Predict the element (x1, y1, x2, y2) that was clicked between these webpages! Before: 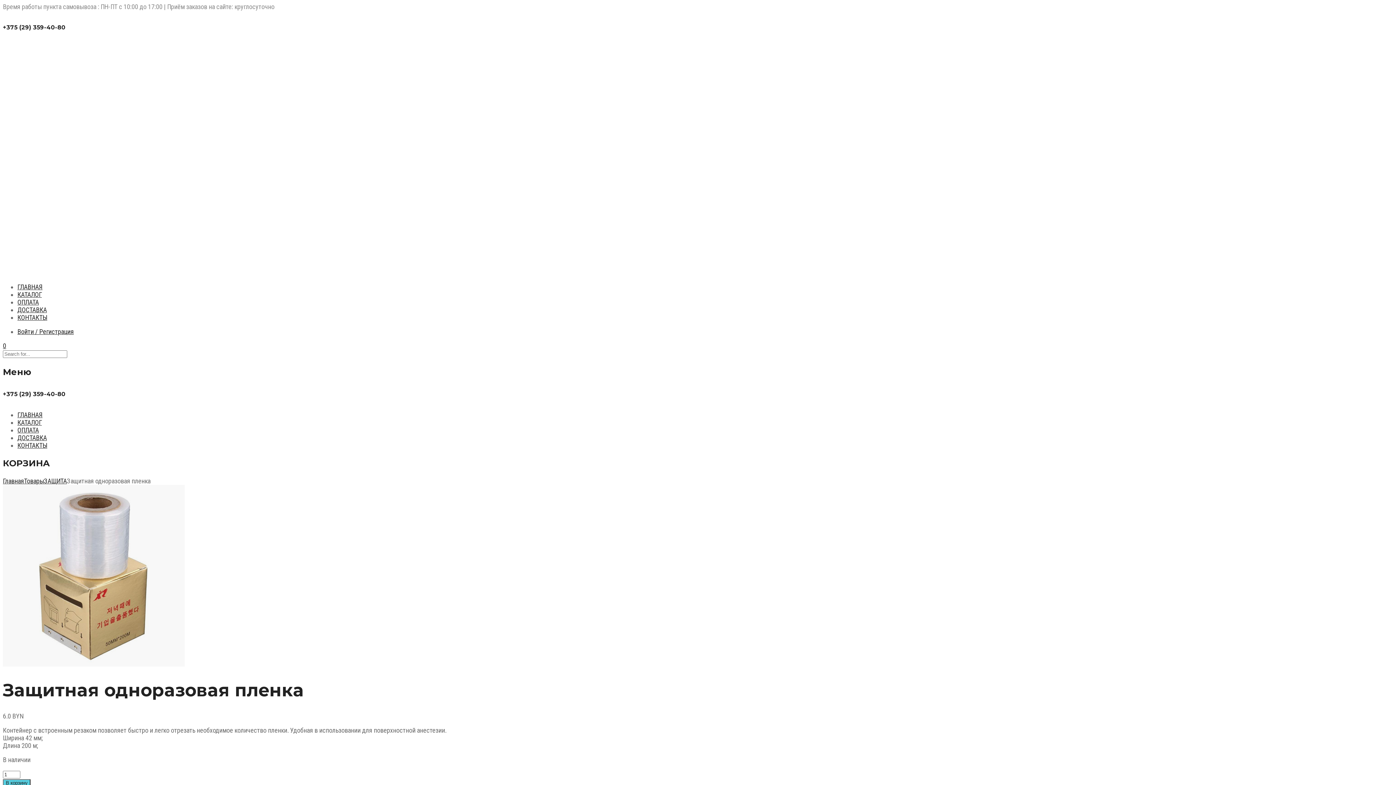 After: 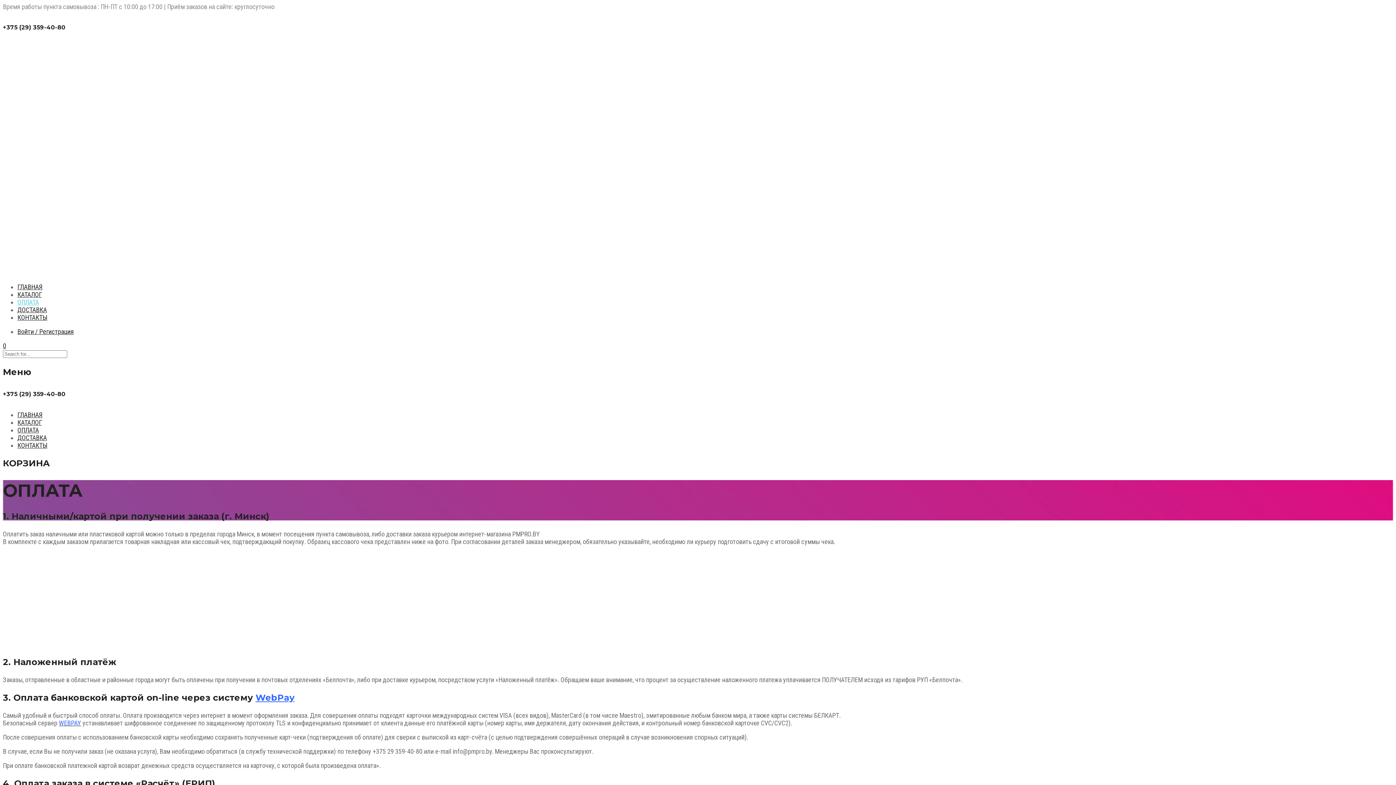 Action: bbox: (17, 426, 38, 434) label: ОПЛАТА